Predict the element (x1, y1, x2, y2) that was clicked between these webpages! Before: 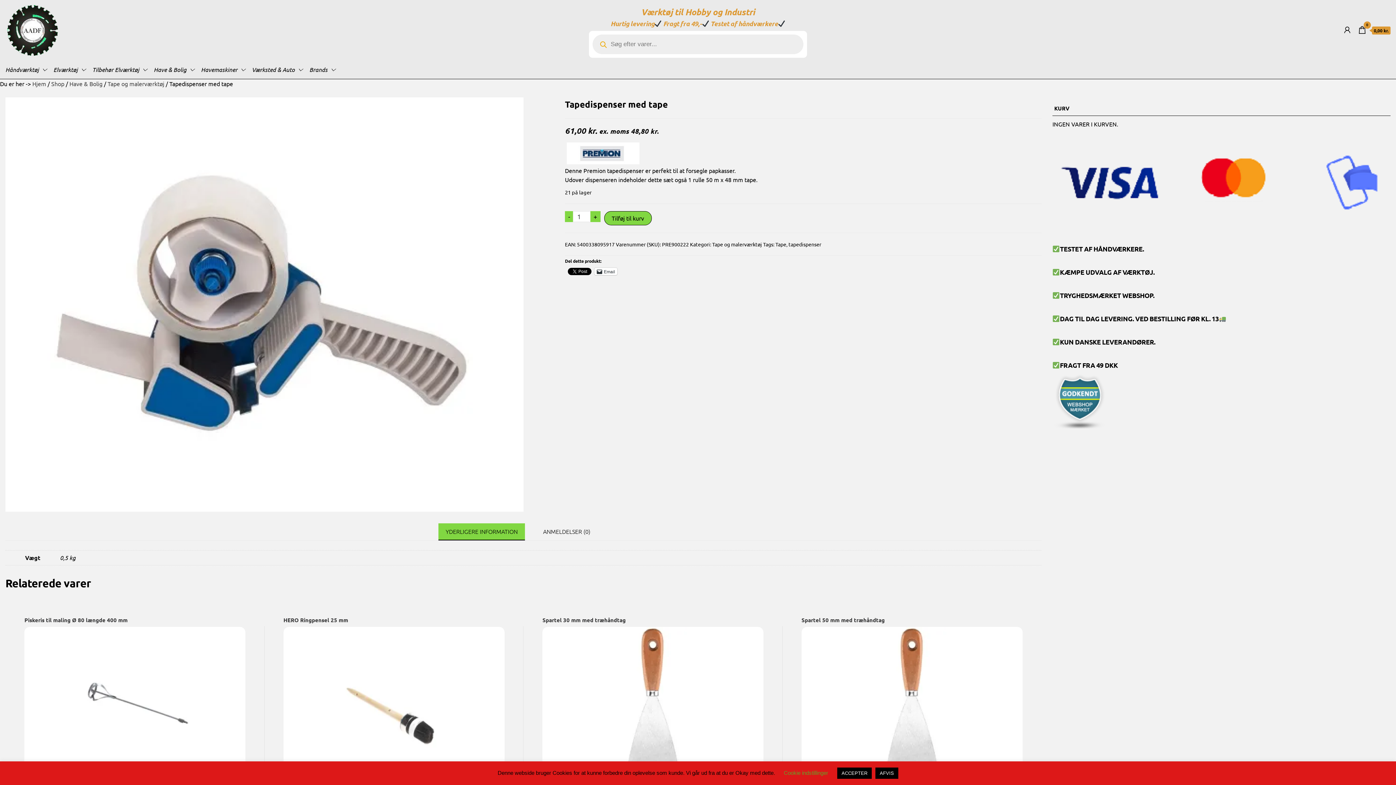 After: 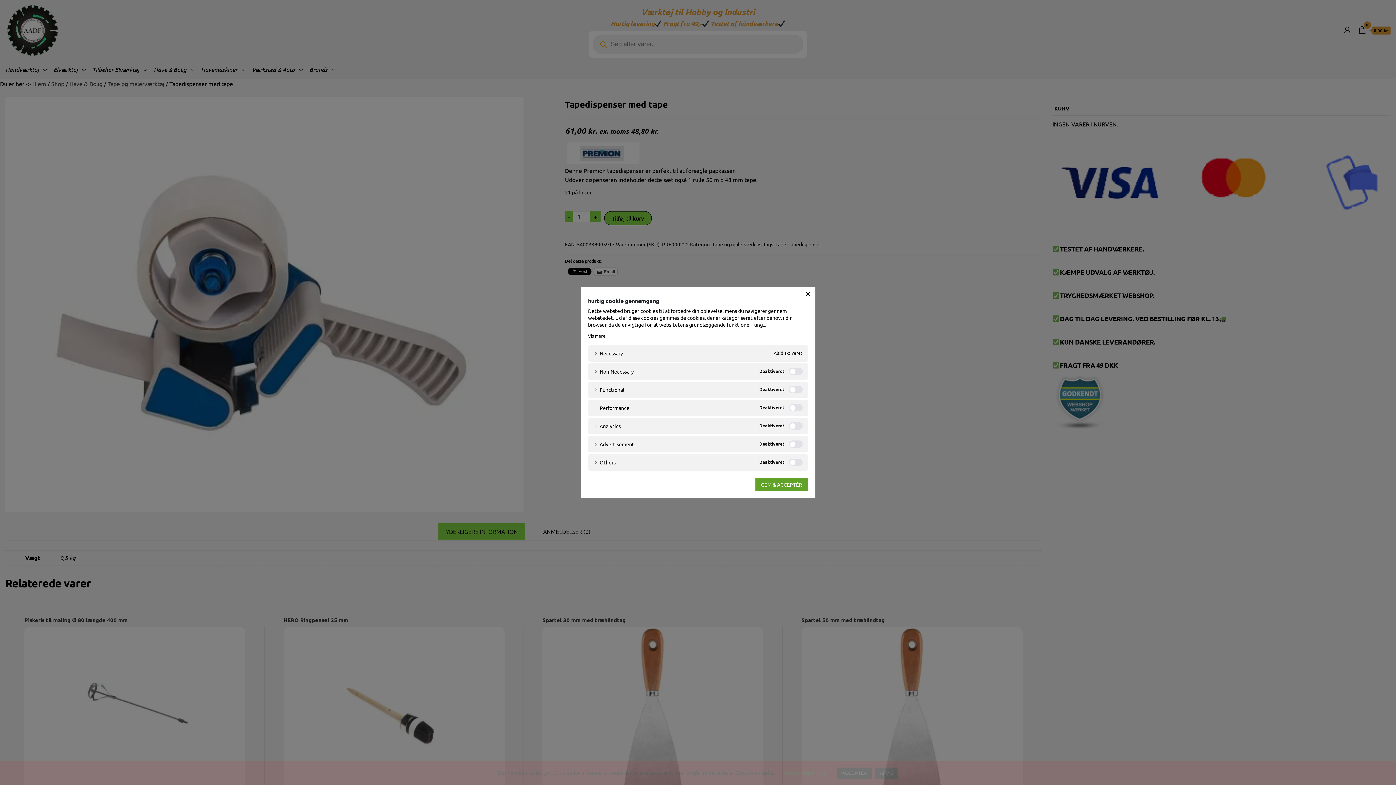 Action: bbox: (784, 770, 828, 776) label: Cookie indstillinger